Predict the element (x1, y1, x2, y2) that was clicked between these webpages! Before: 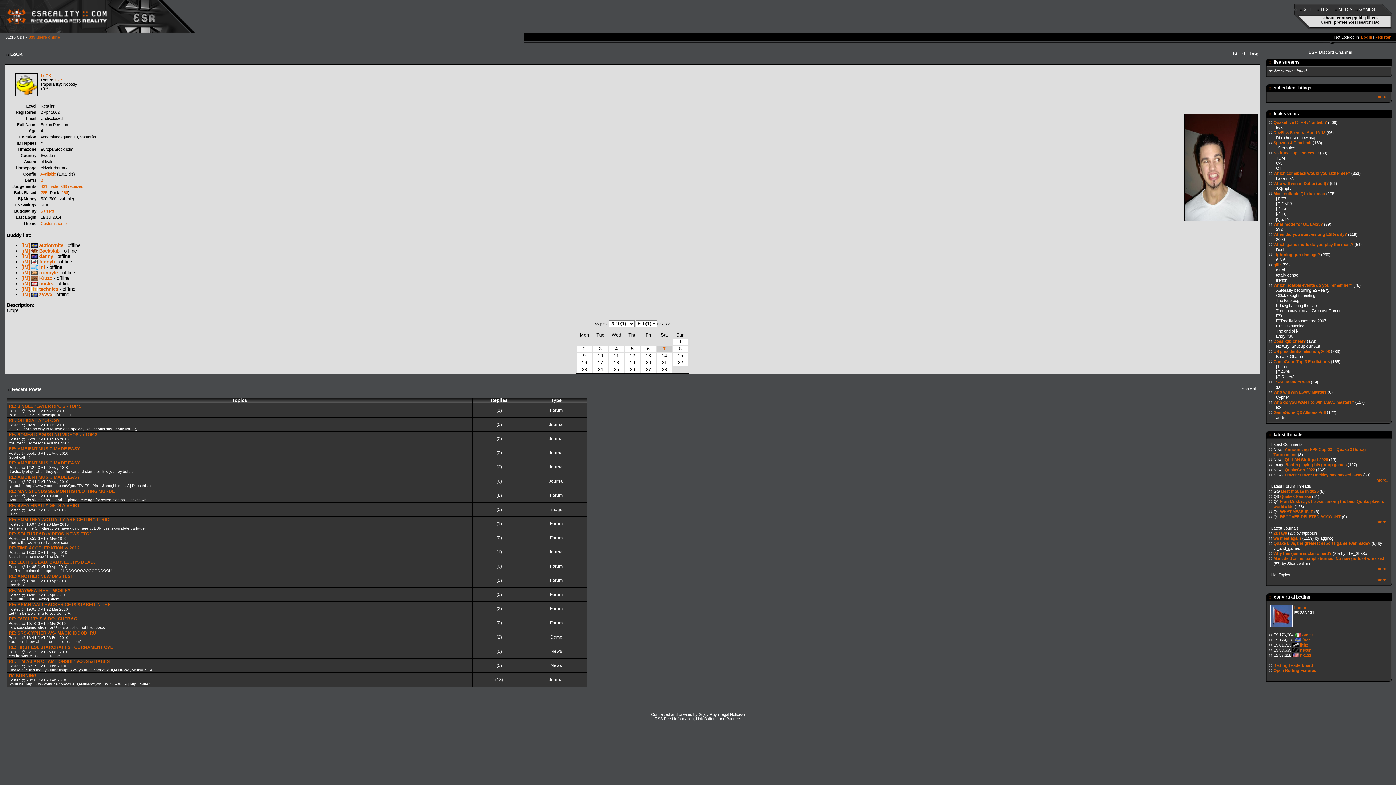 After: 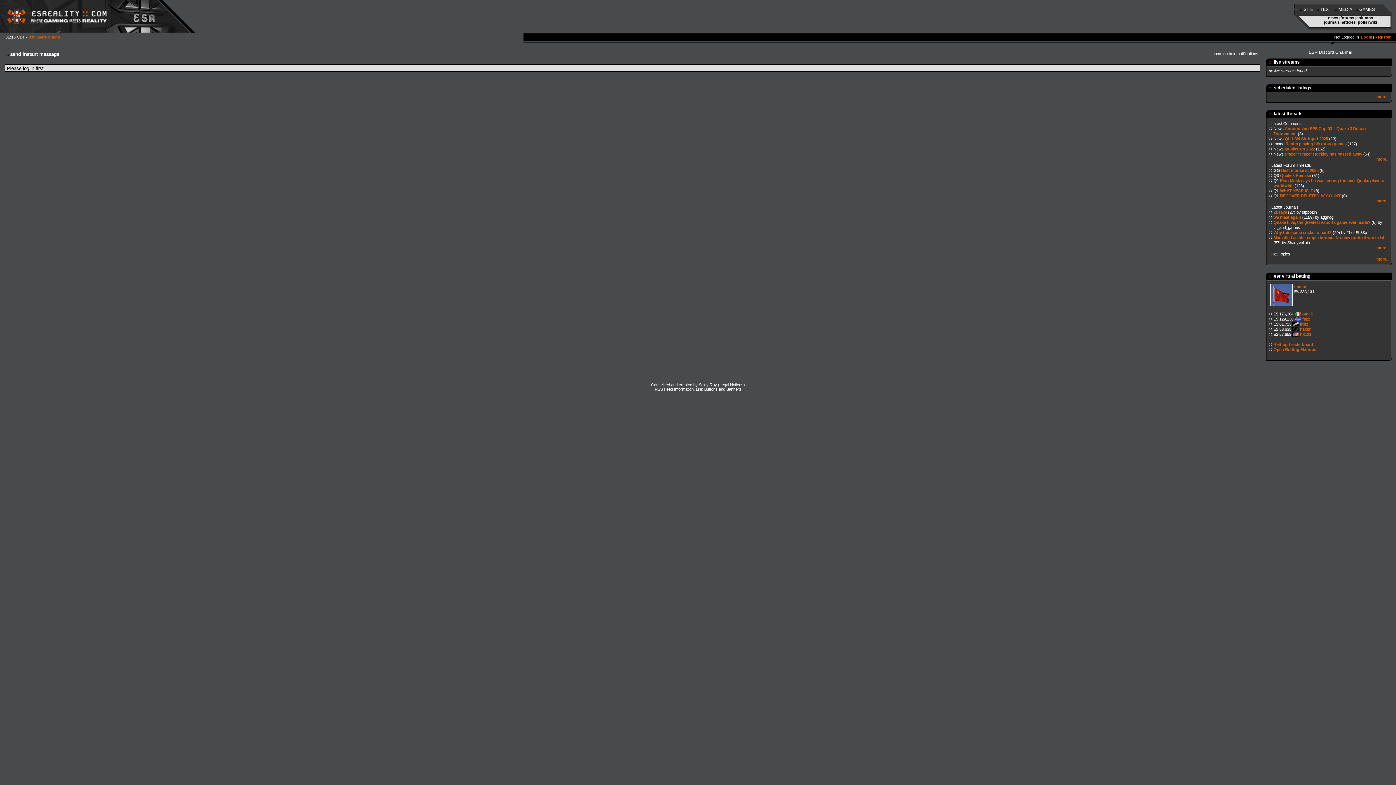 Action: label: [iM] bbox: (21, 270, 29, 275)